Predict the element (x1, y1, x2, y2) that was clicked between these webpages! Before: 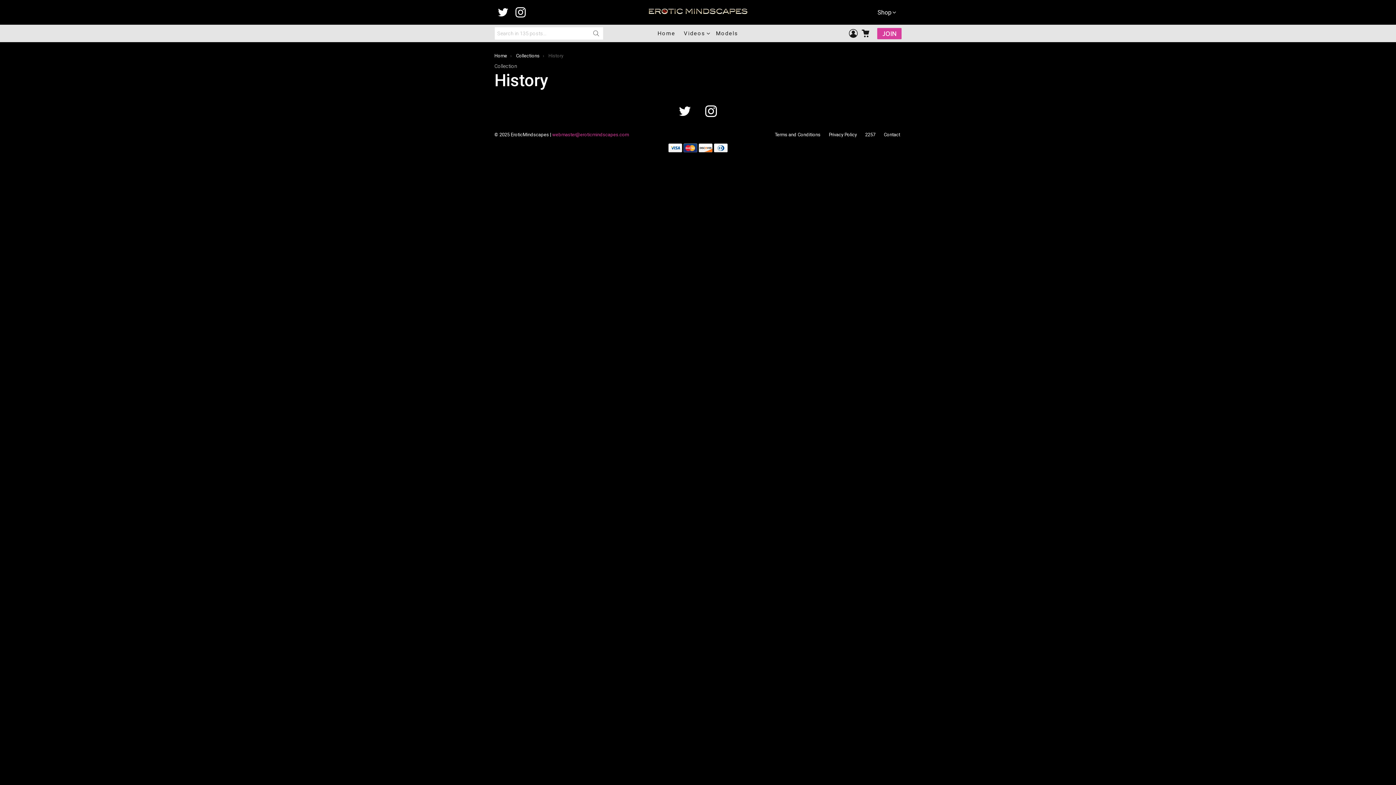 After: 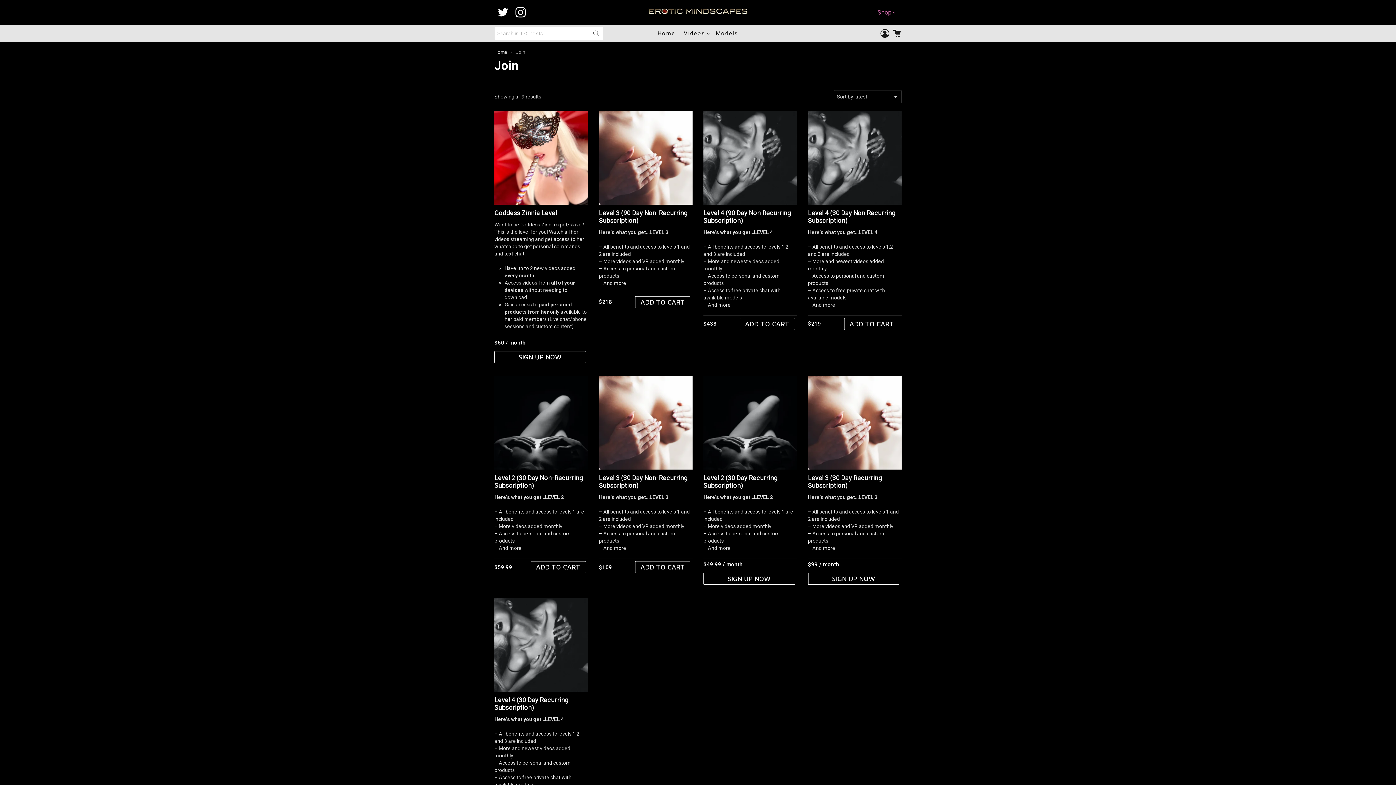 Action: bbox: (877, 27, 901, 39) label: JOIN